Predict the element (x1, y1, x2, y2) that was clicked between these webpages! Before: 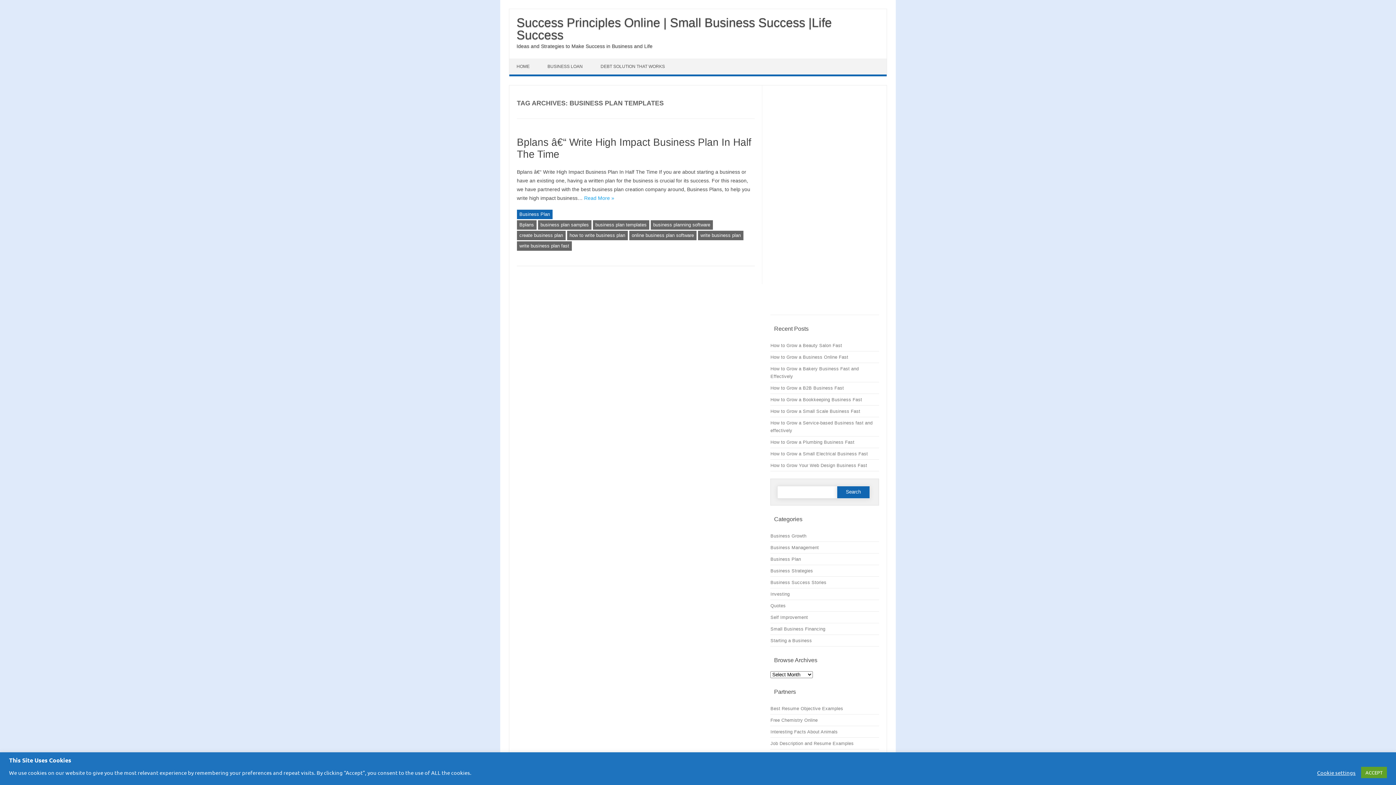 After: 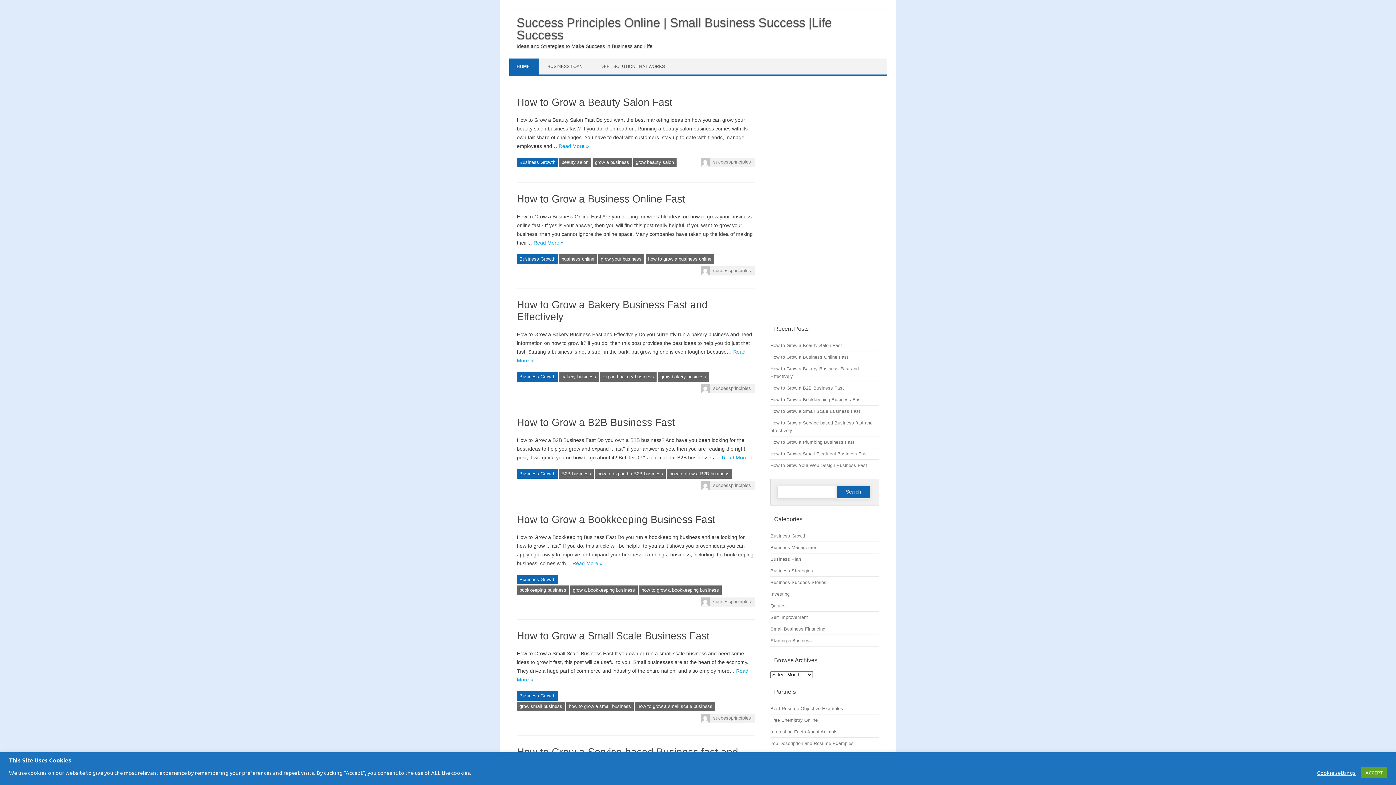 Action: label: Success Principles Online | Small Business Success |Life Success bbox: (516, 15, 832, 41)